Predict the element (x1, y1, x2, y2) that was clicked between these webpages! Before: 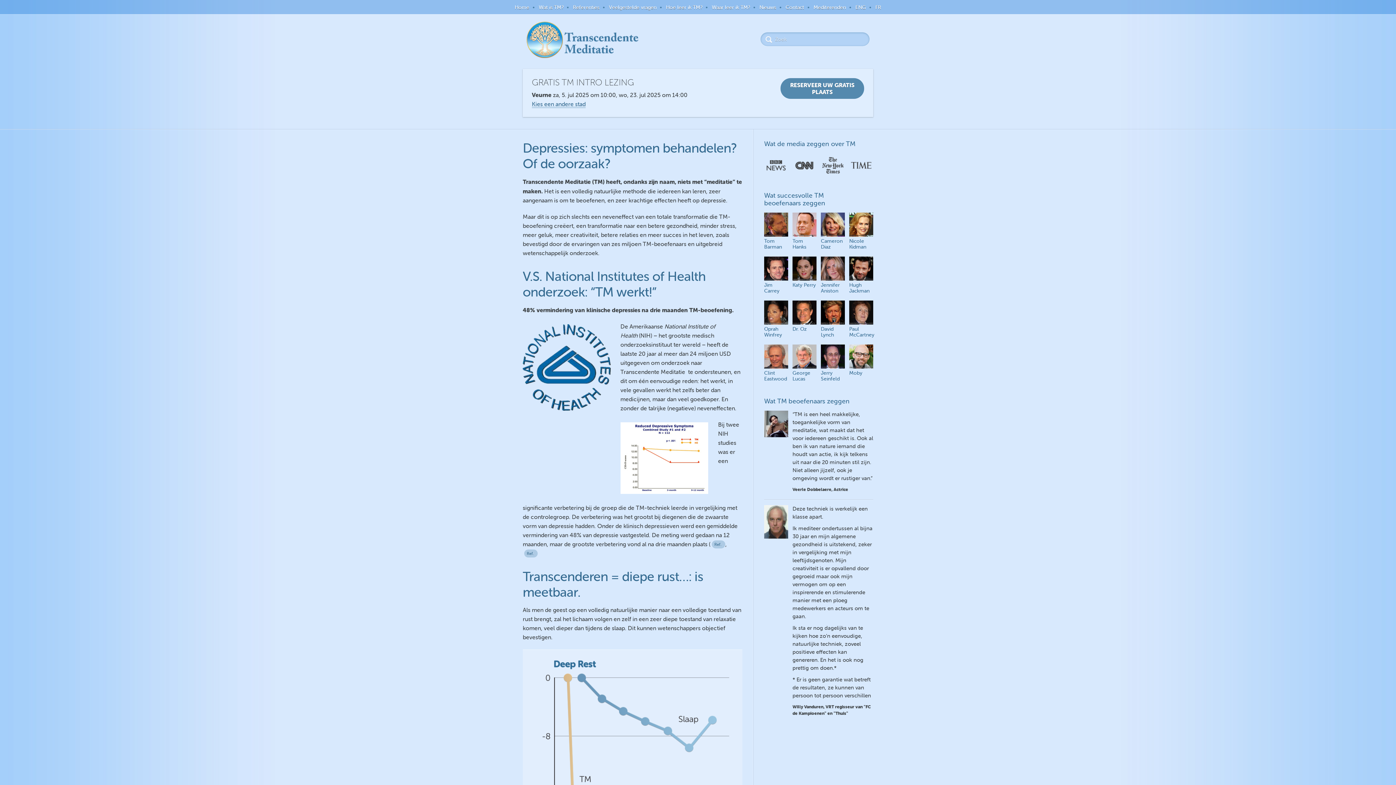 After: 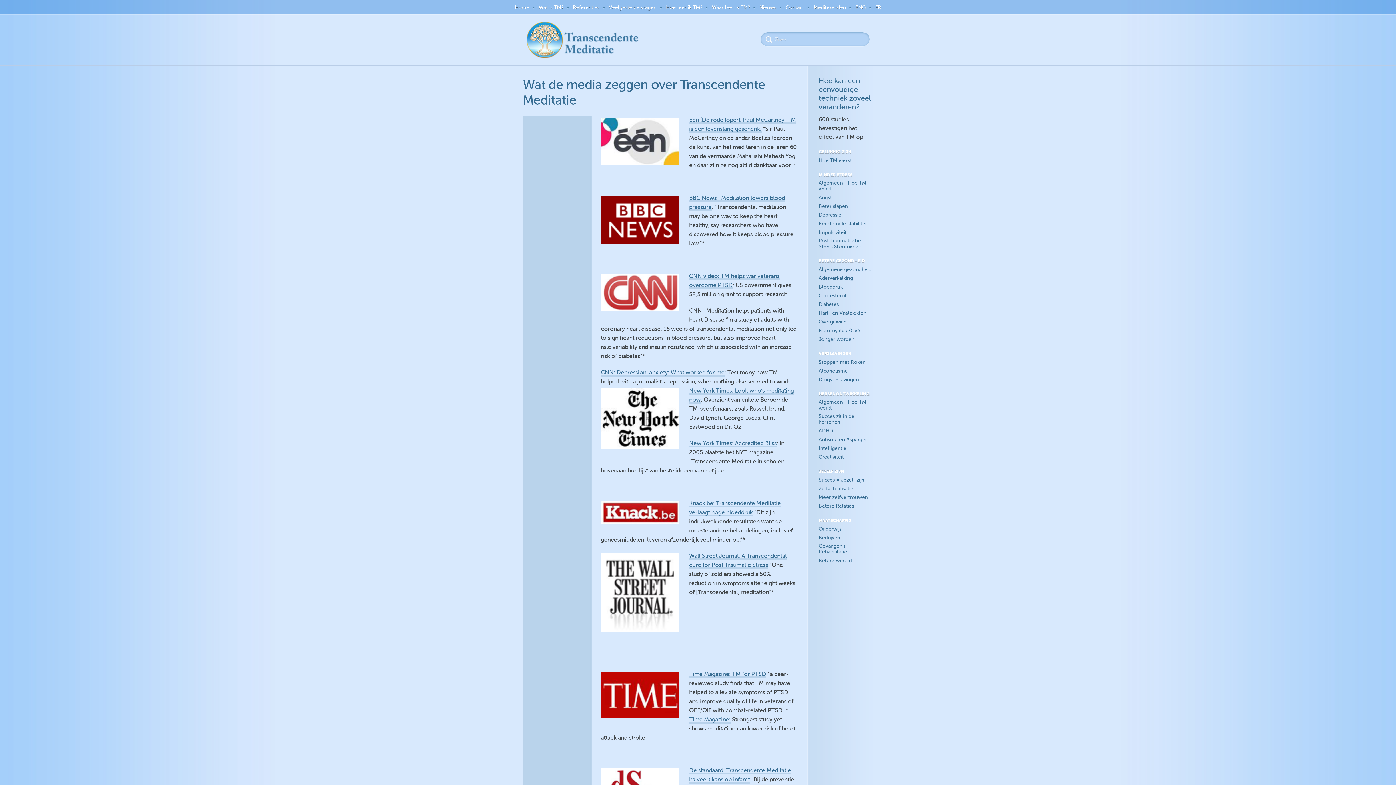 Action: bbox: (792, 153, 816, 177)